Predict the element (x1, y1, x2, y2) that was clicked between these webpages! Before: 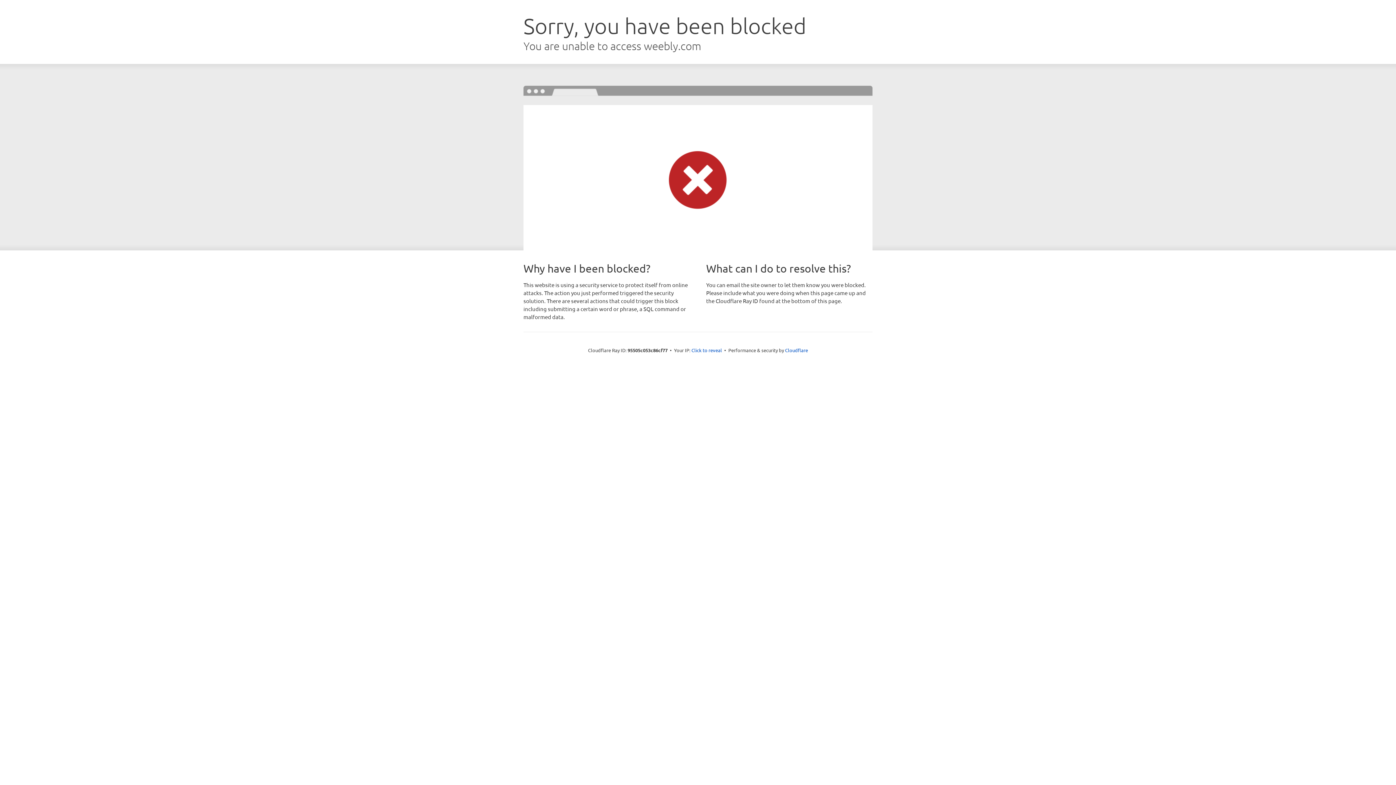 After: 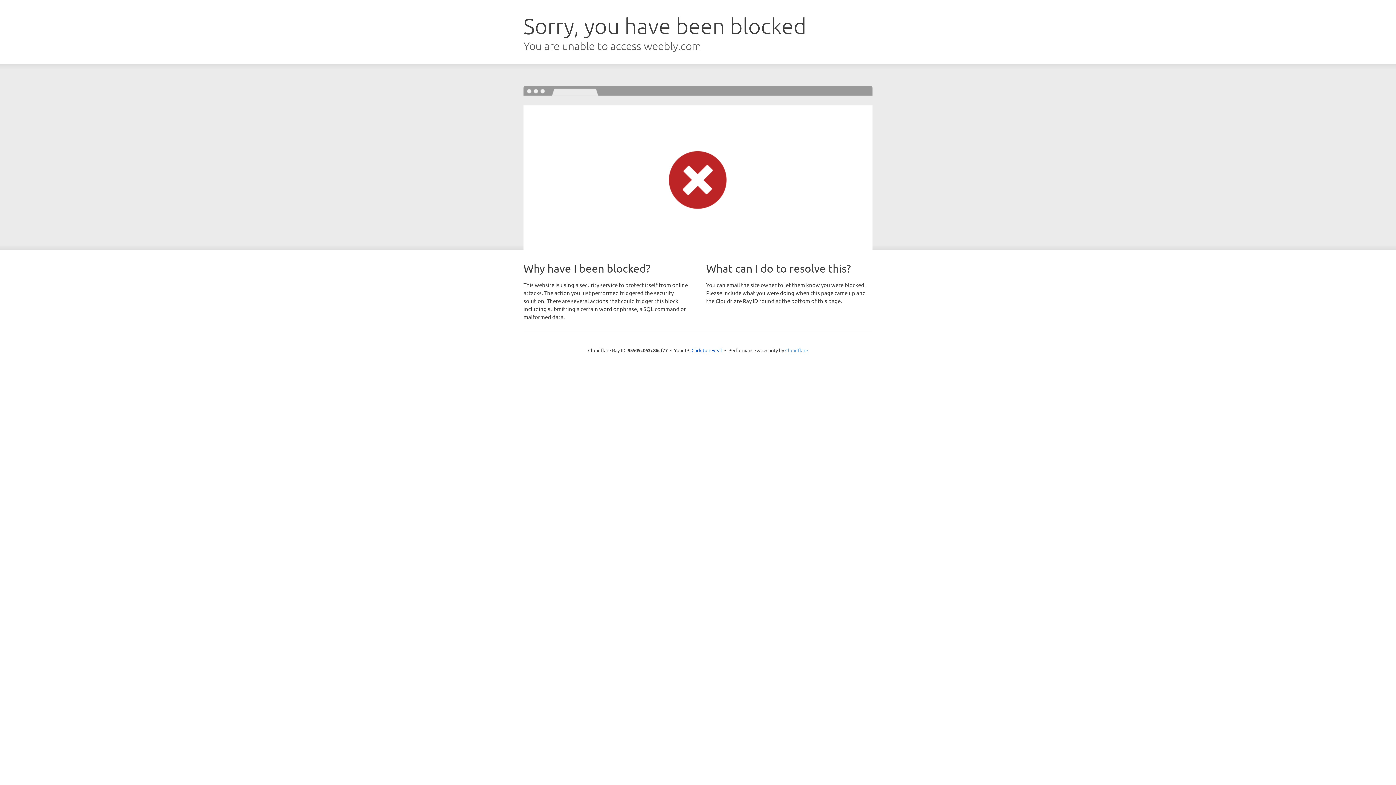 Action: bbox: (785, 347, 808, 353) label: Cloudflare